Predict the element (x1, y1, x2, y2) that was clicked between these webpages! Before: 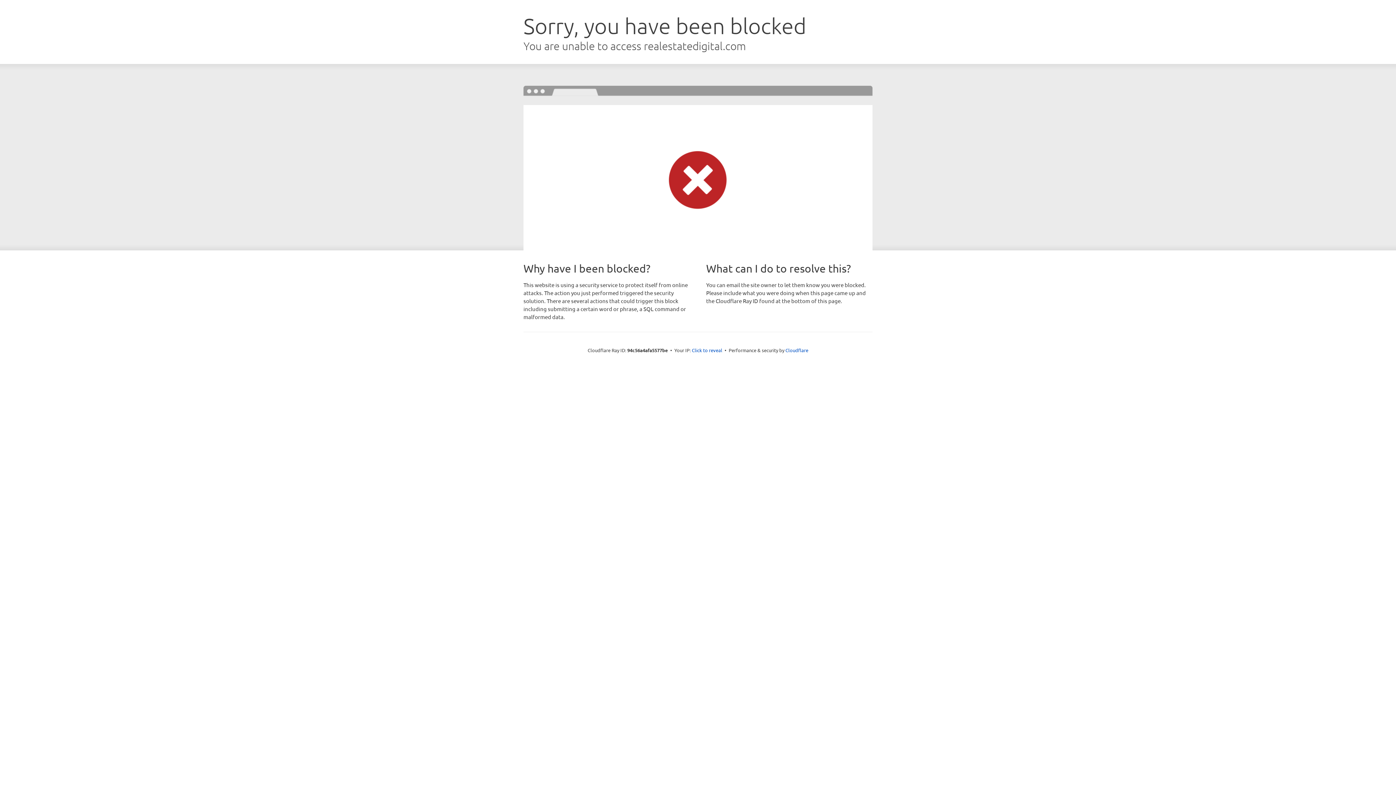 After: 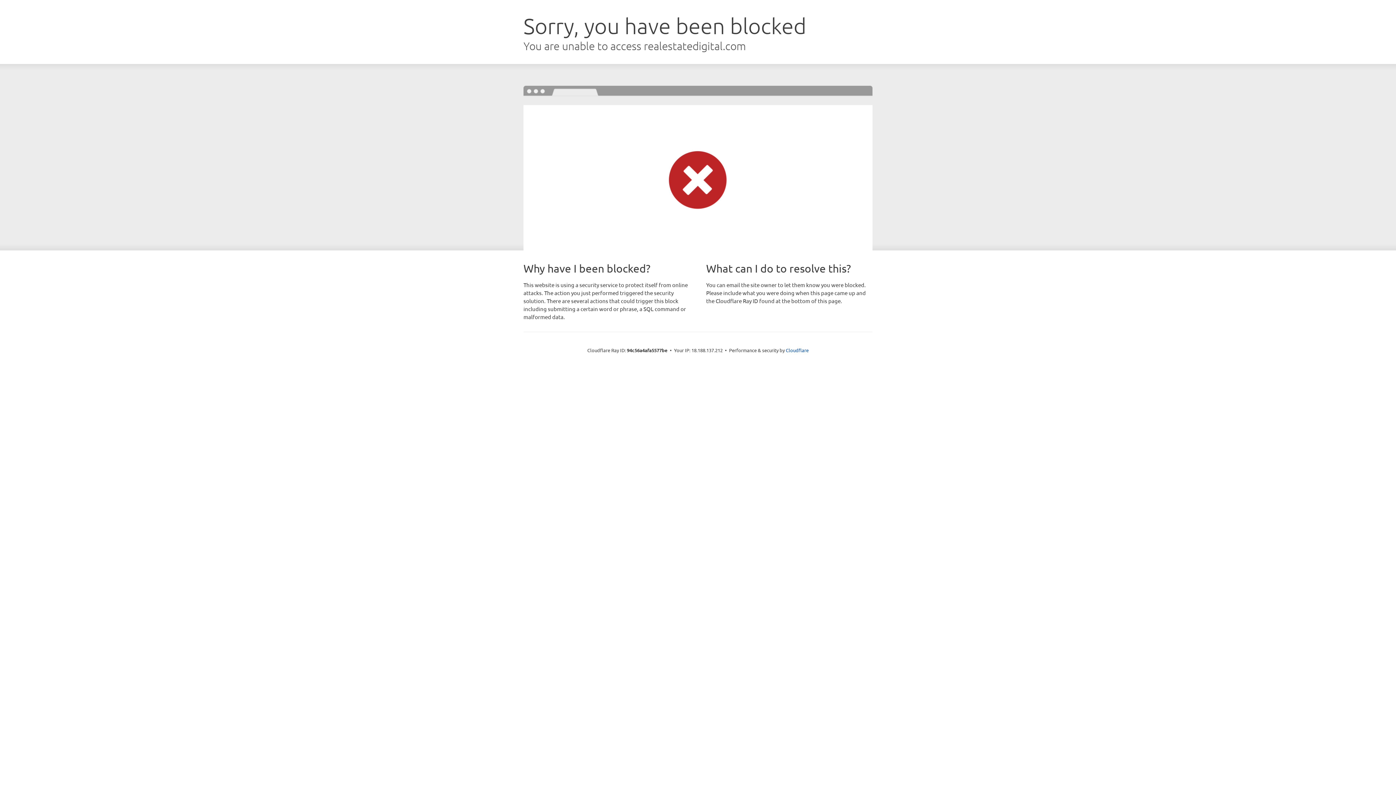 Action: bbox: (692, 346, 722, 353) label: Click to reveal